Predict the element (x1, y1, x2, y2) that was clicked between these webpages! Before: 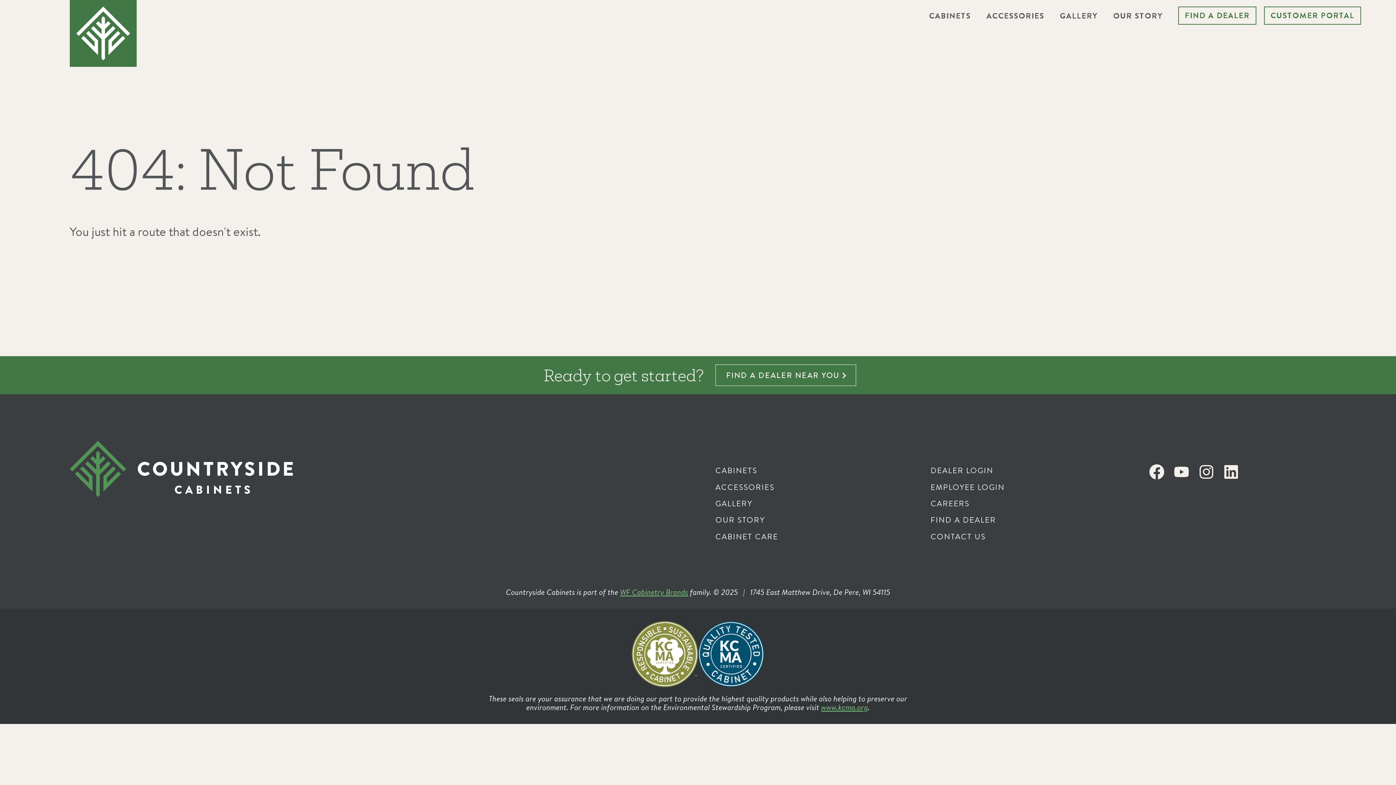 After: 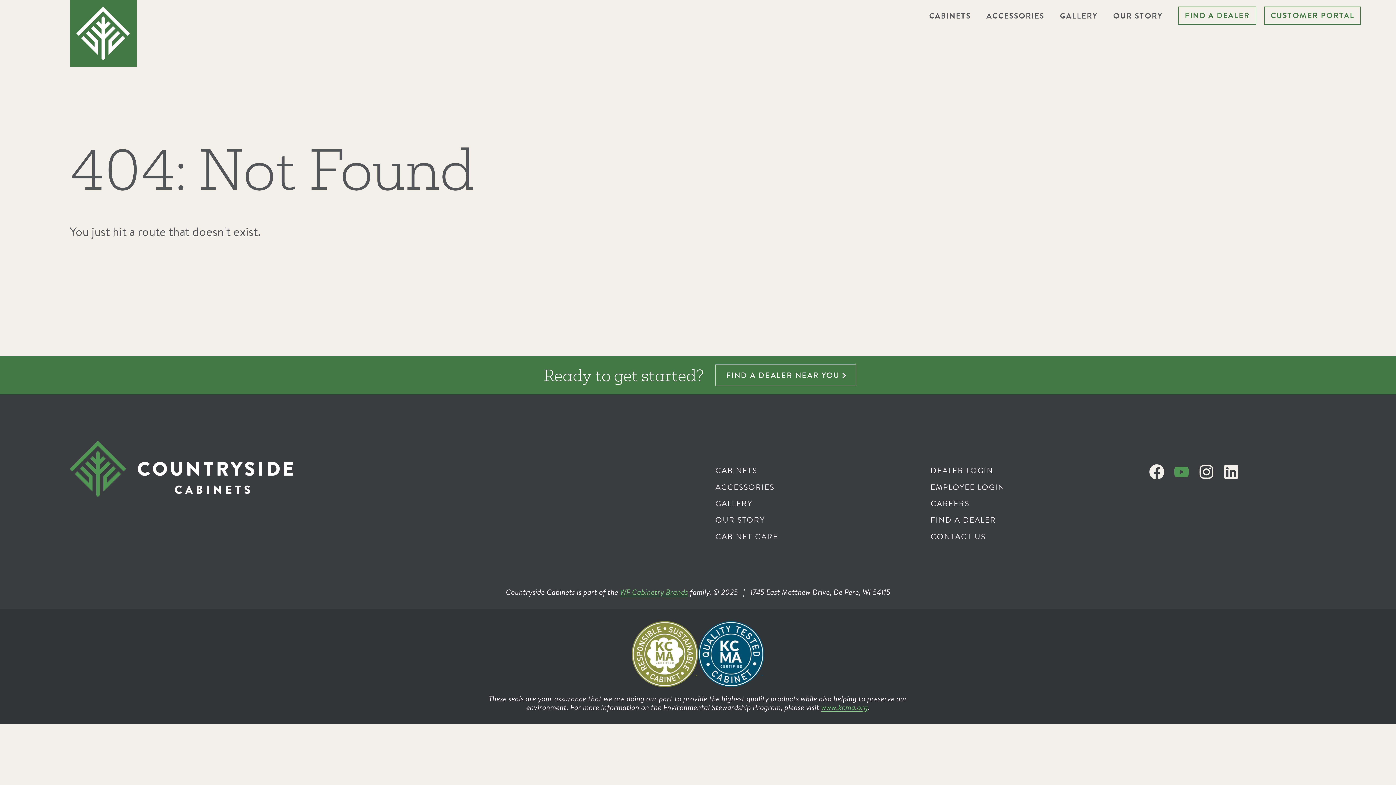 Action: label: Youtube bbox: (1171, 461, 1192, 482)